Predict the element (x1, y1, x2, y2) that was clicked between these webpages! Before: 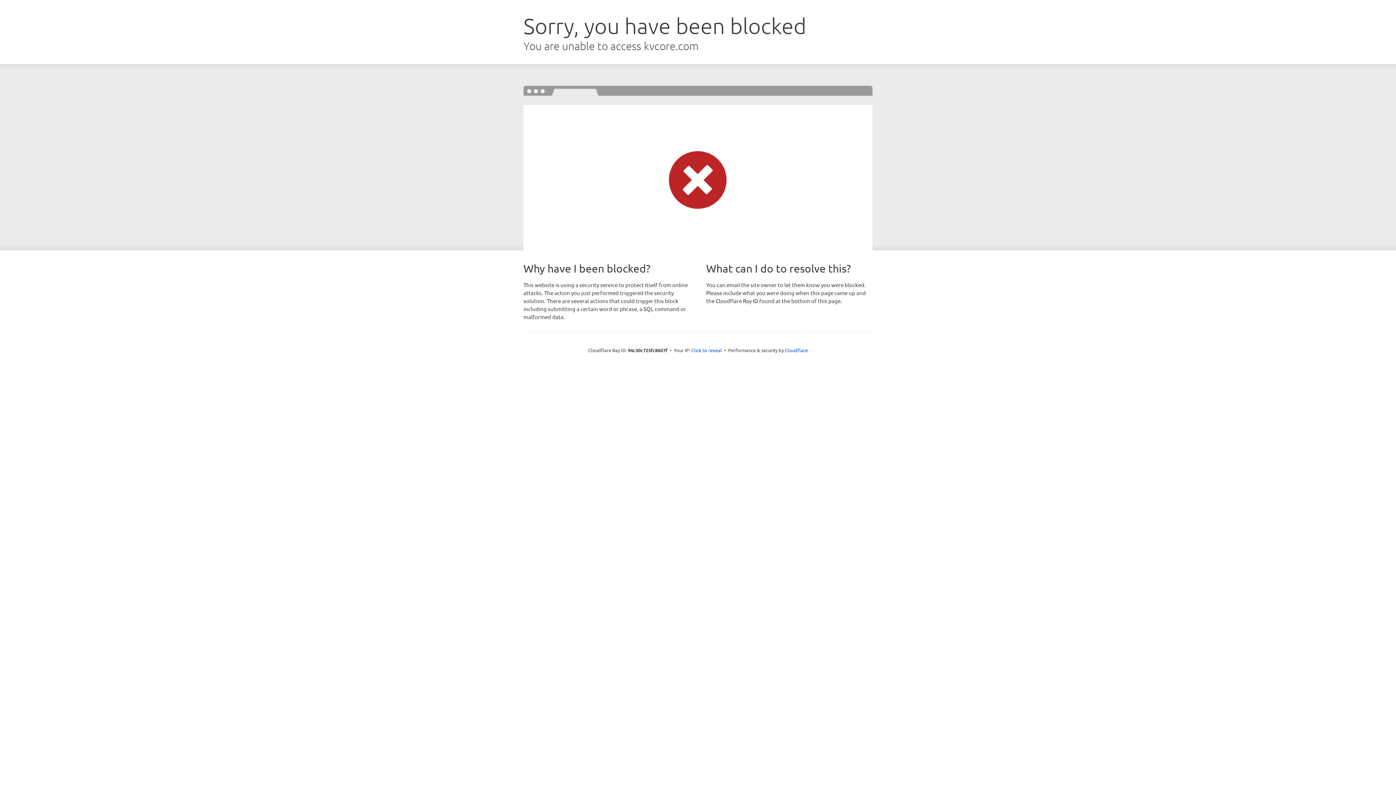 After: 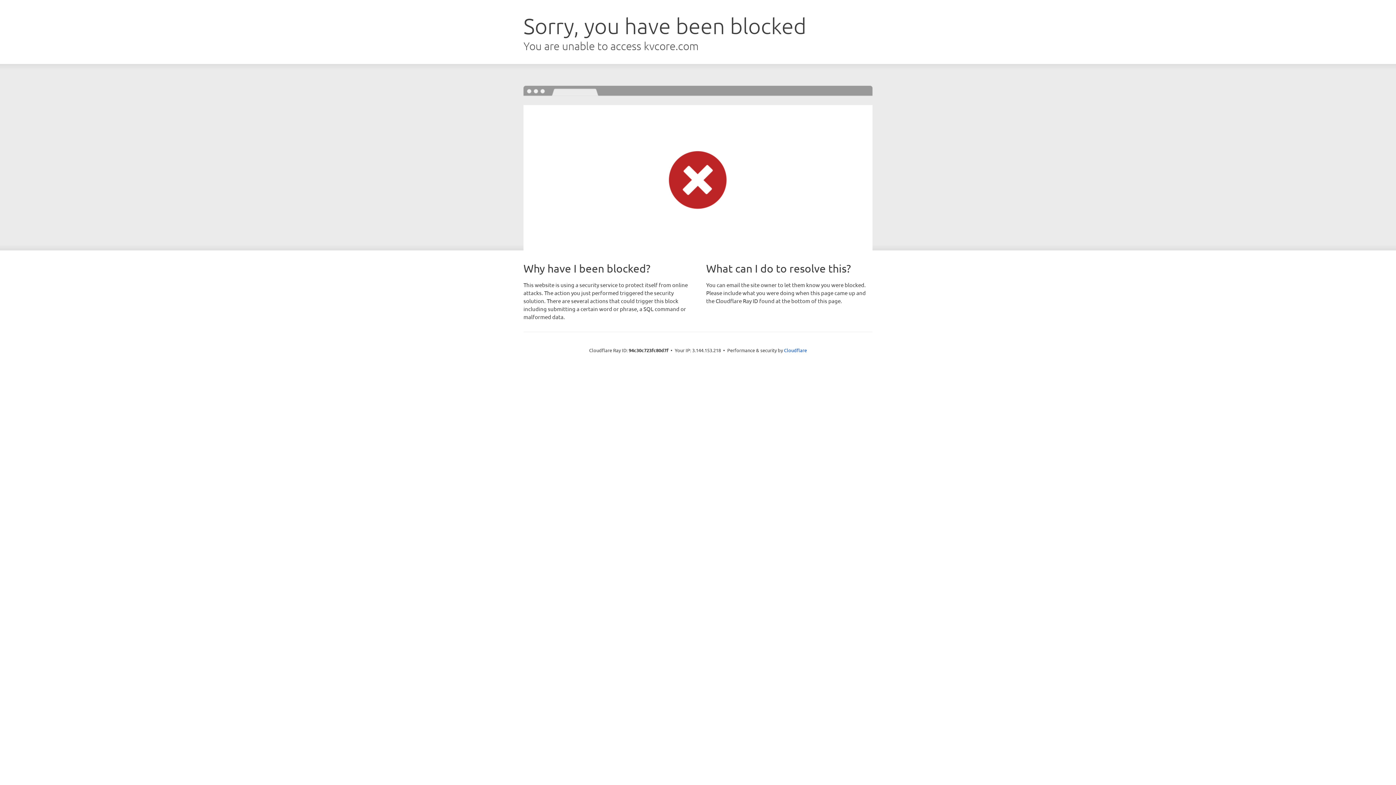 Action: label: Click to reveal bbox: (691, 346, 722, 353)